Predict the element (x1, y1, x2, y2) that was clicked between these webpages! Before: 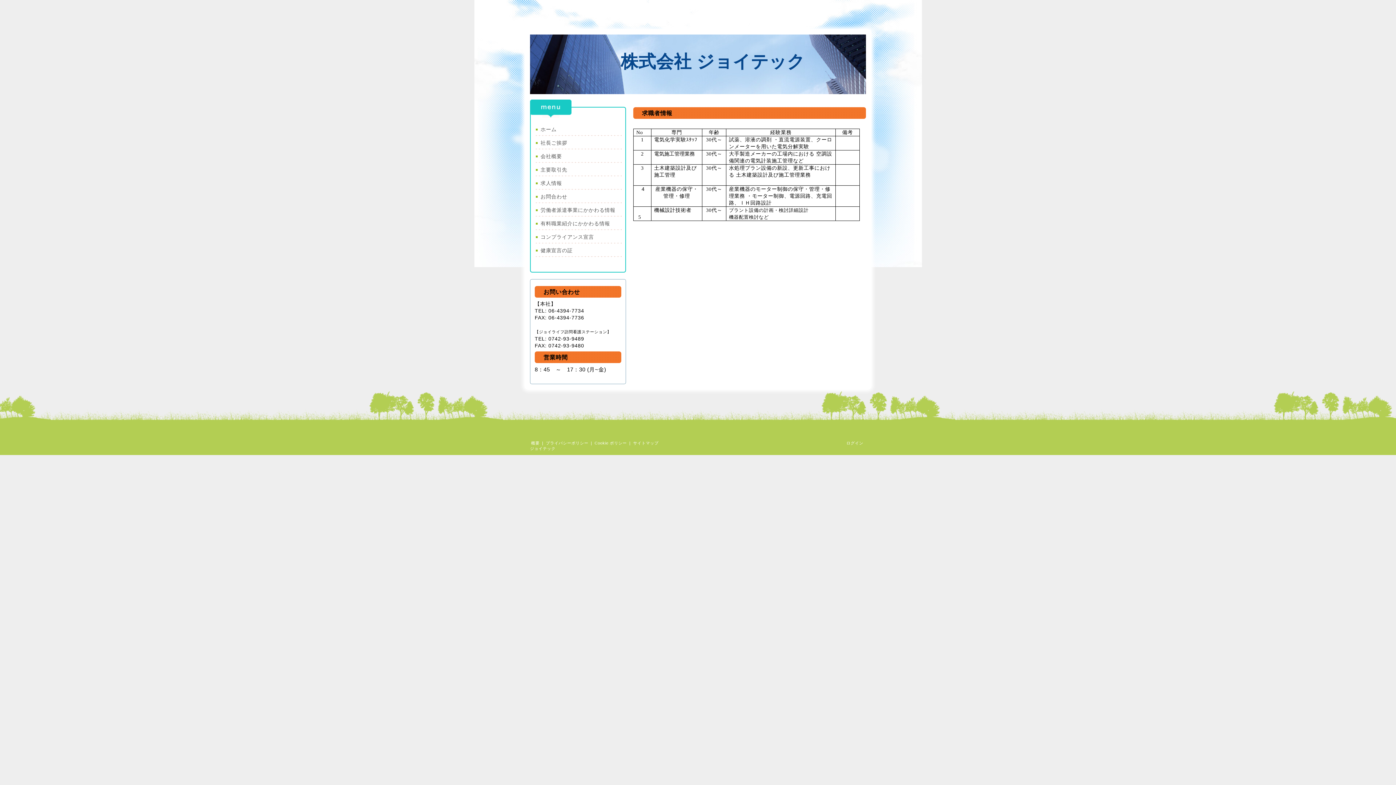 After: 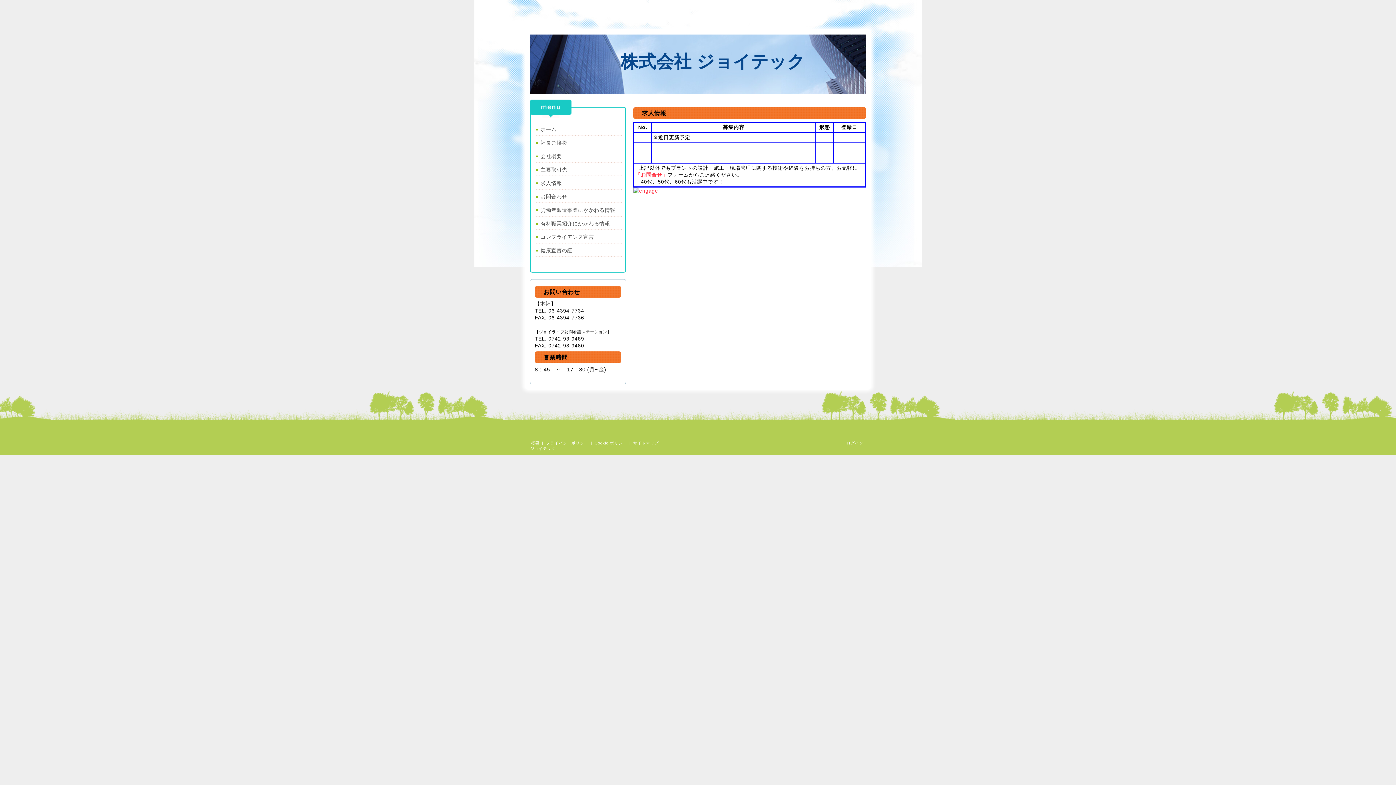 Action: label: 求人情報 bbox: (531, 176, 624, 189)